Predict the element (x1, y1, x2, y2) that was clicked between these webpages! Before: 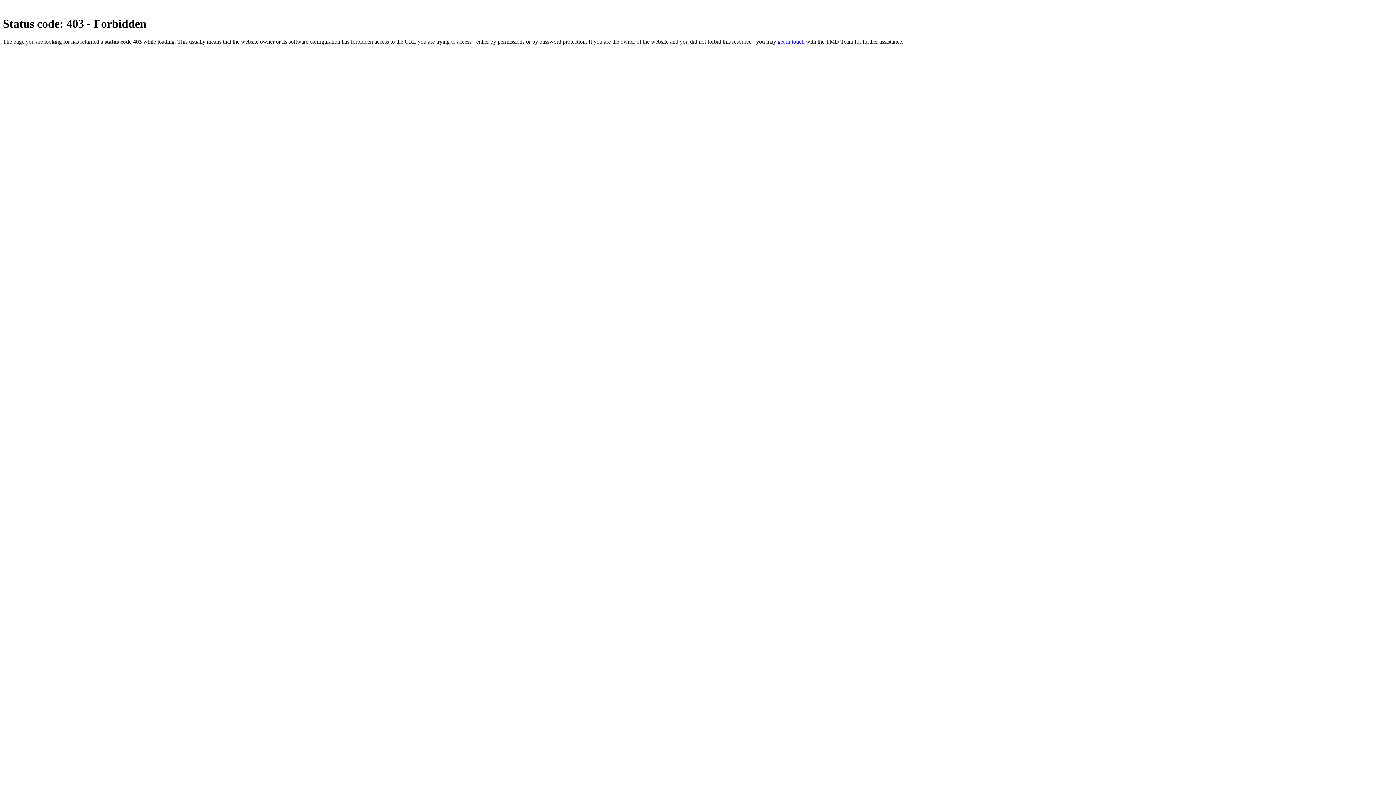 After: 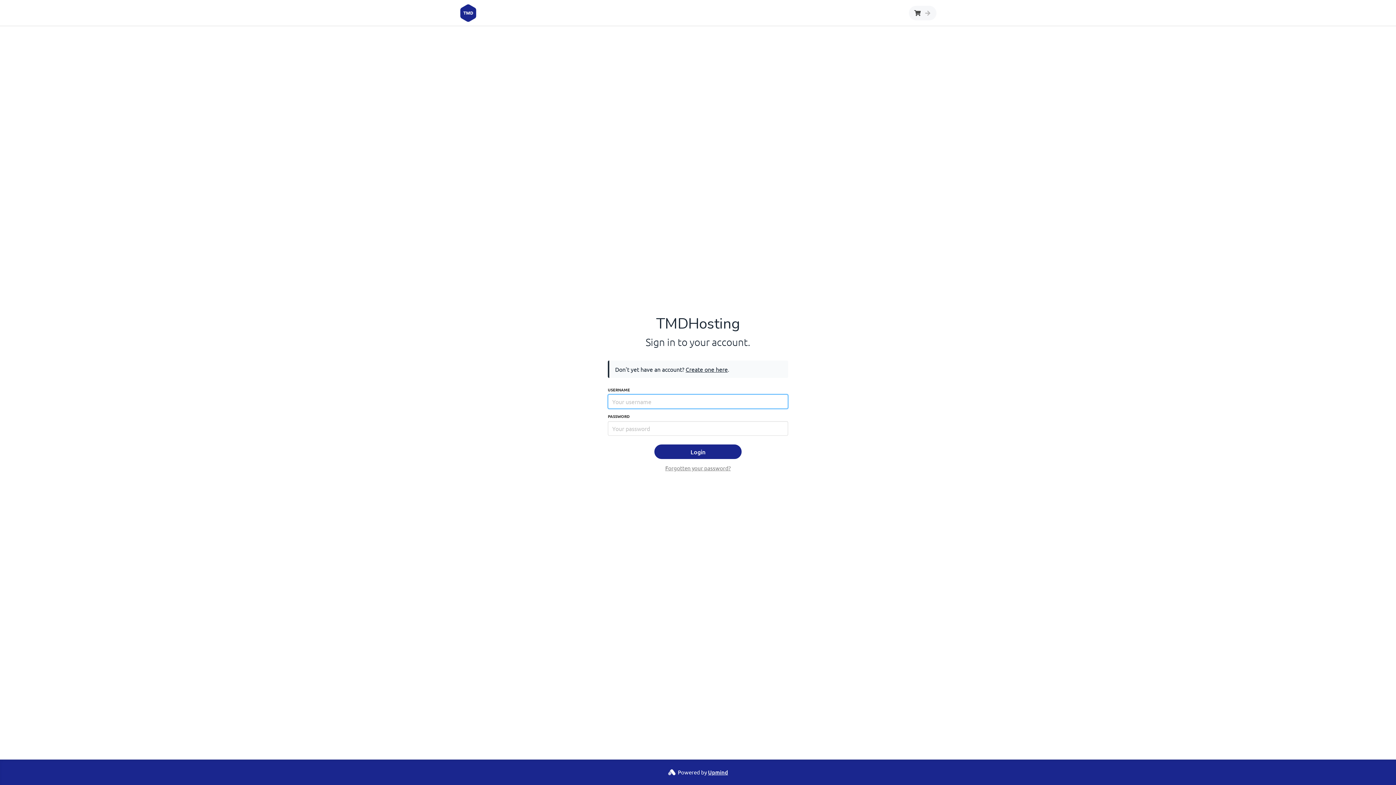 Action: label: get in touch bbox: (777, 38, 804, 44)